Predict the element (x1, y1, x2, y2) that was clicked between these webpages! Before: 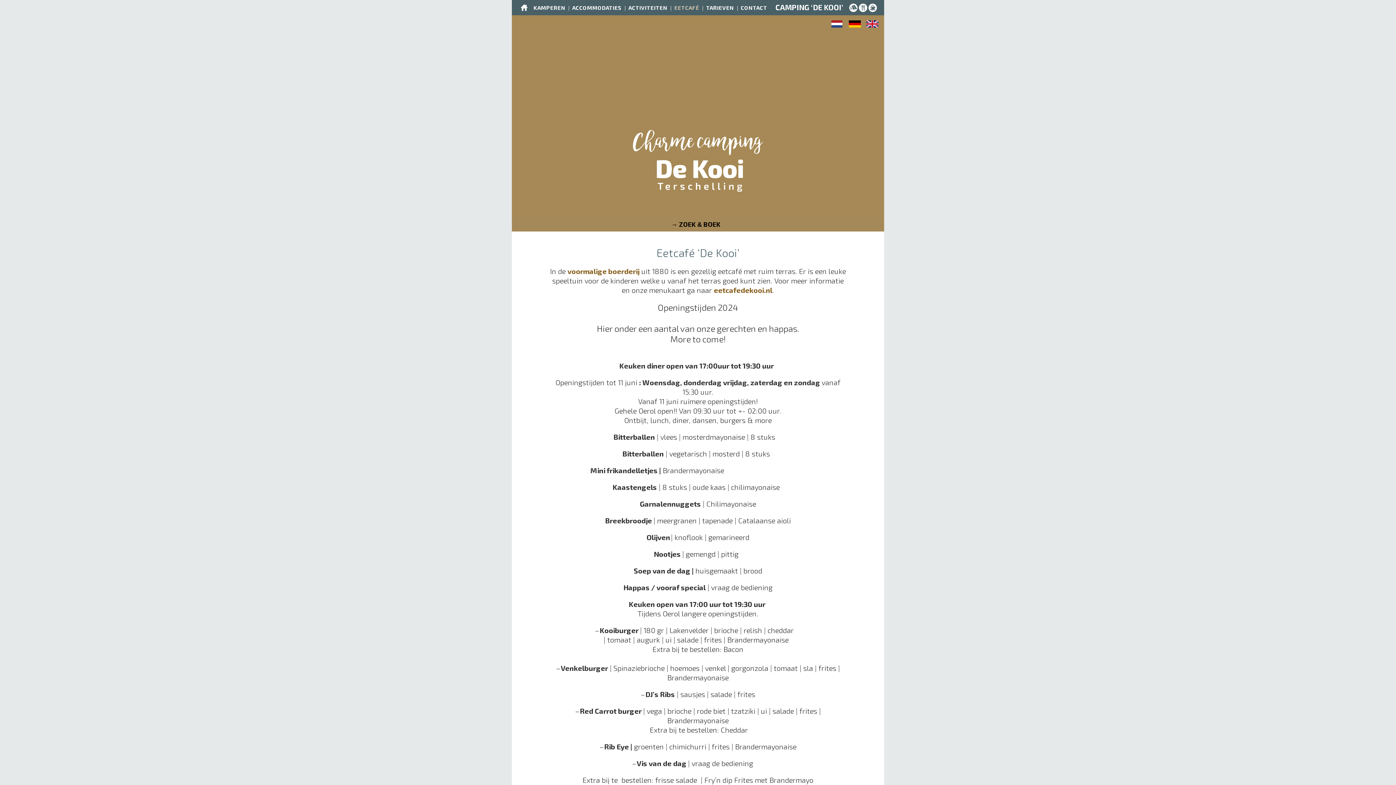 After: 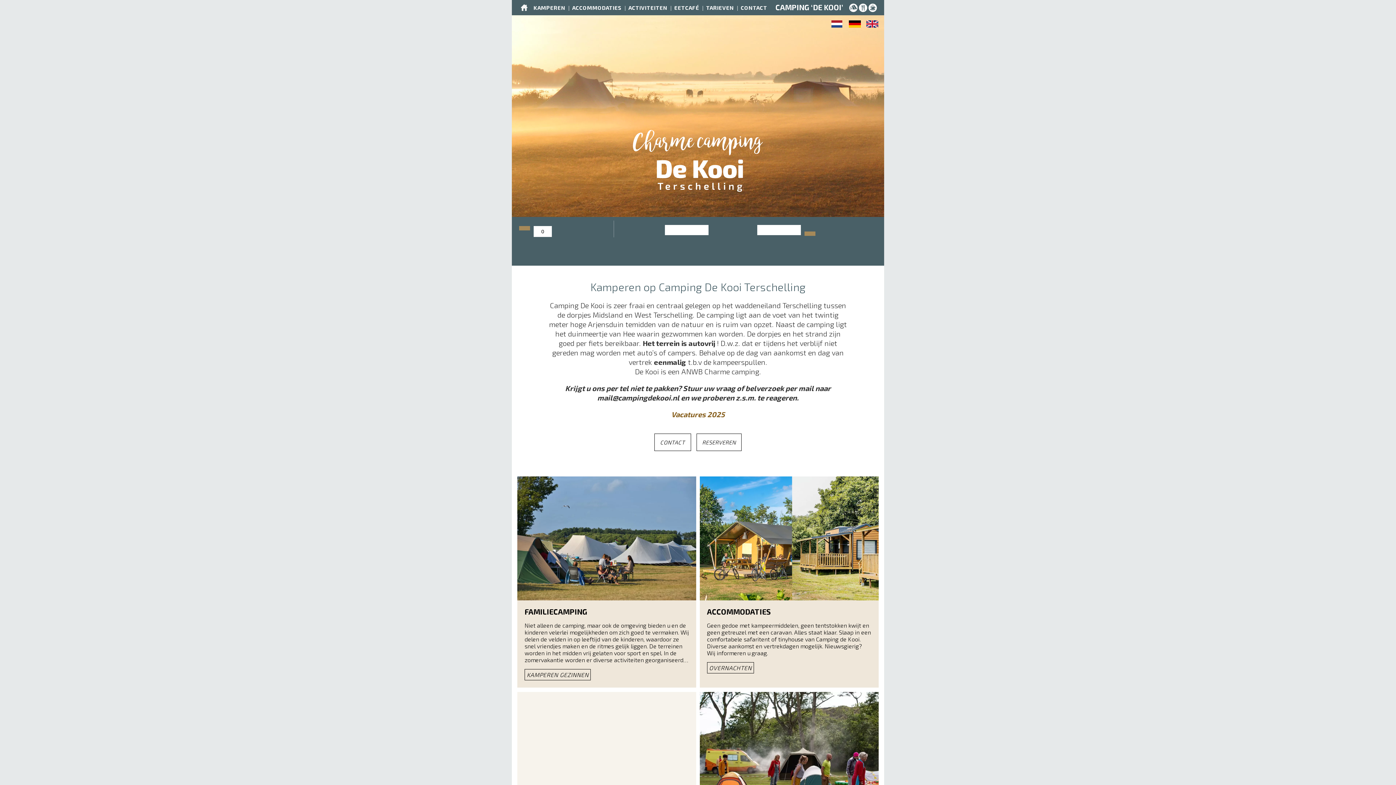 Action: bbox: (775, 0, 877, 15) label: CAMPING ‘DE KOOI’